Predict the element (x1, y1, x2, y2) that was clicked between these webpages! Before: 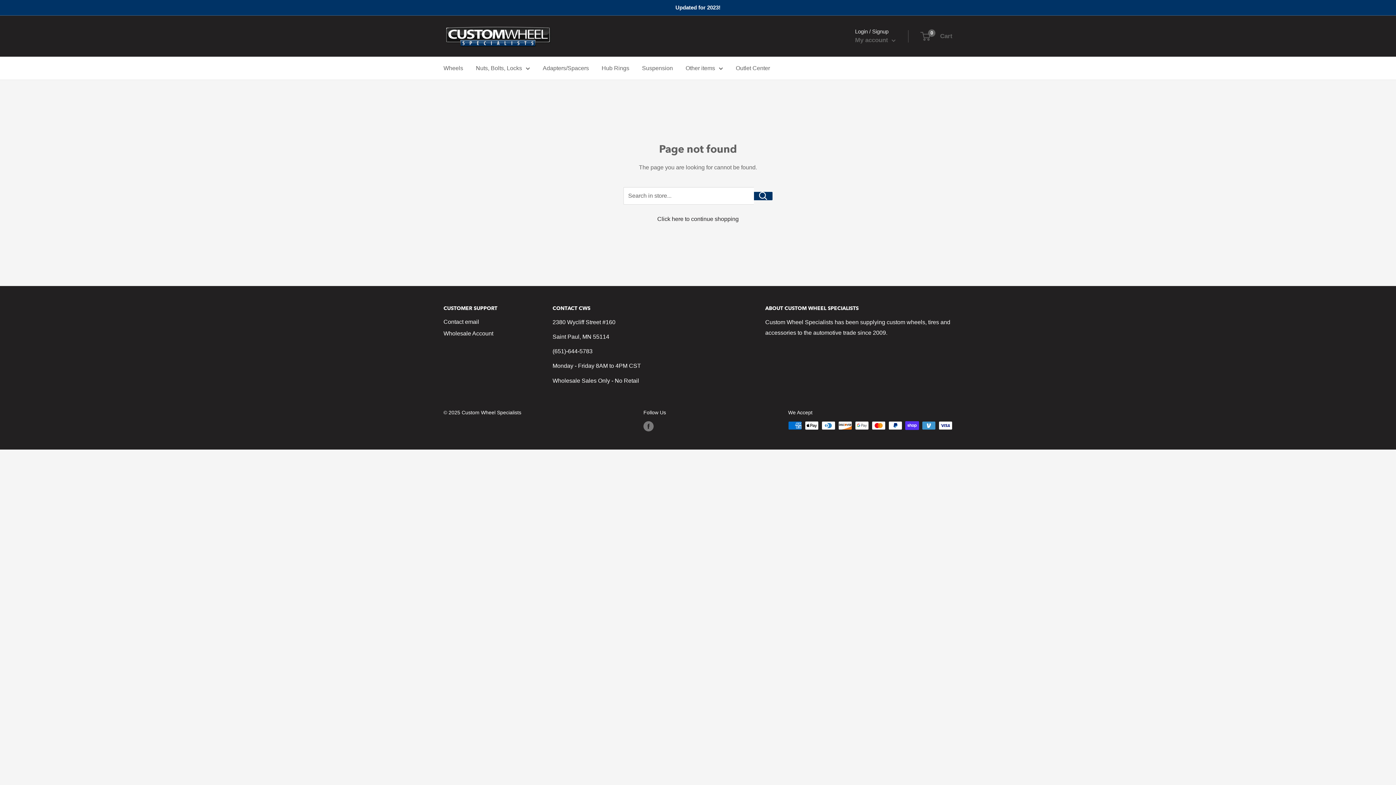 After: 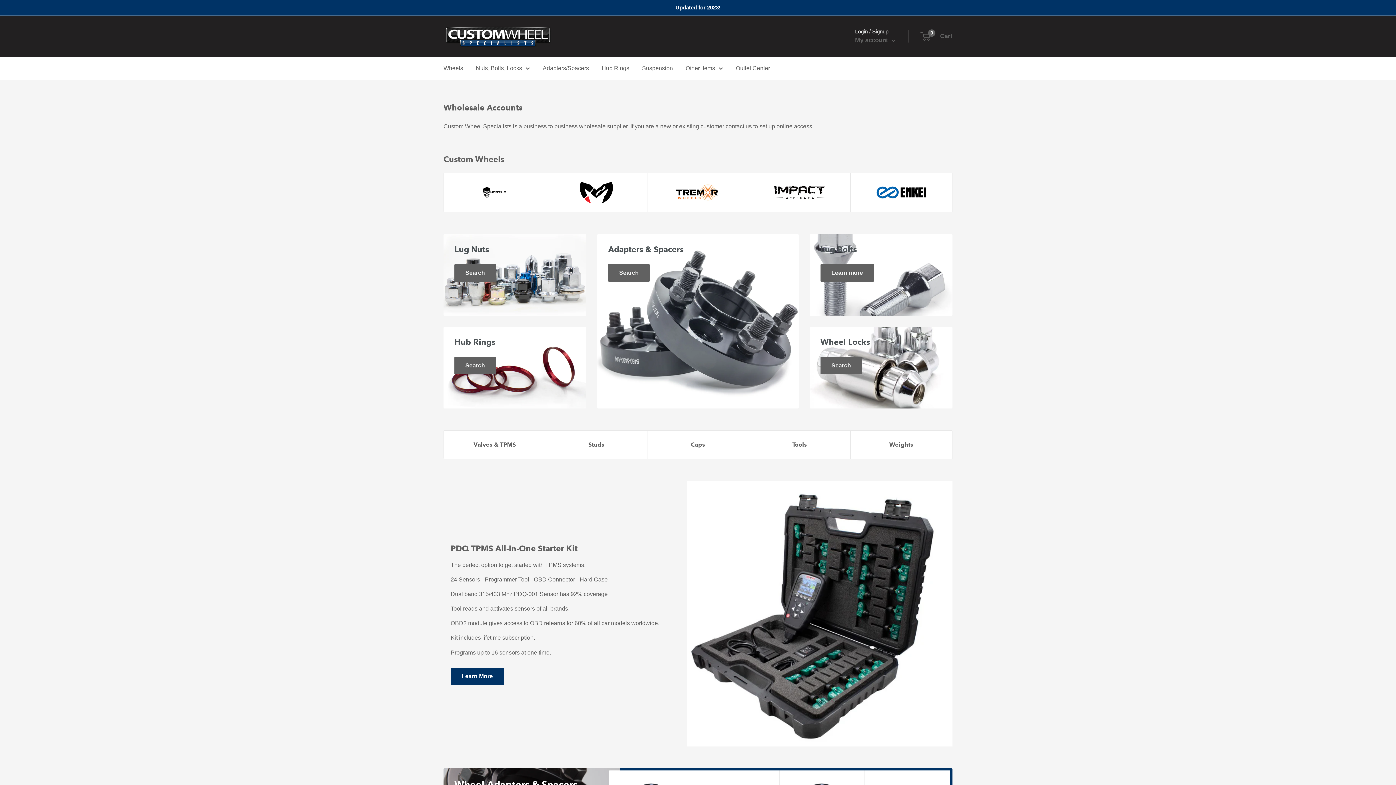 Action: label: Outlet Center bbox: (736, 62, 770, 73)